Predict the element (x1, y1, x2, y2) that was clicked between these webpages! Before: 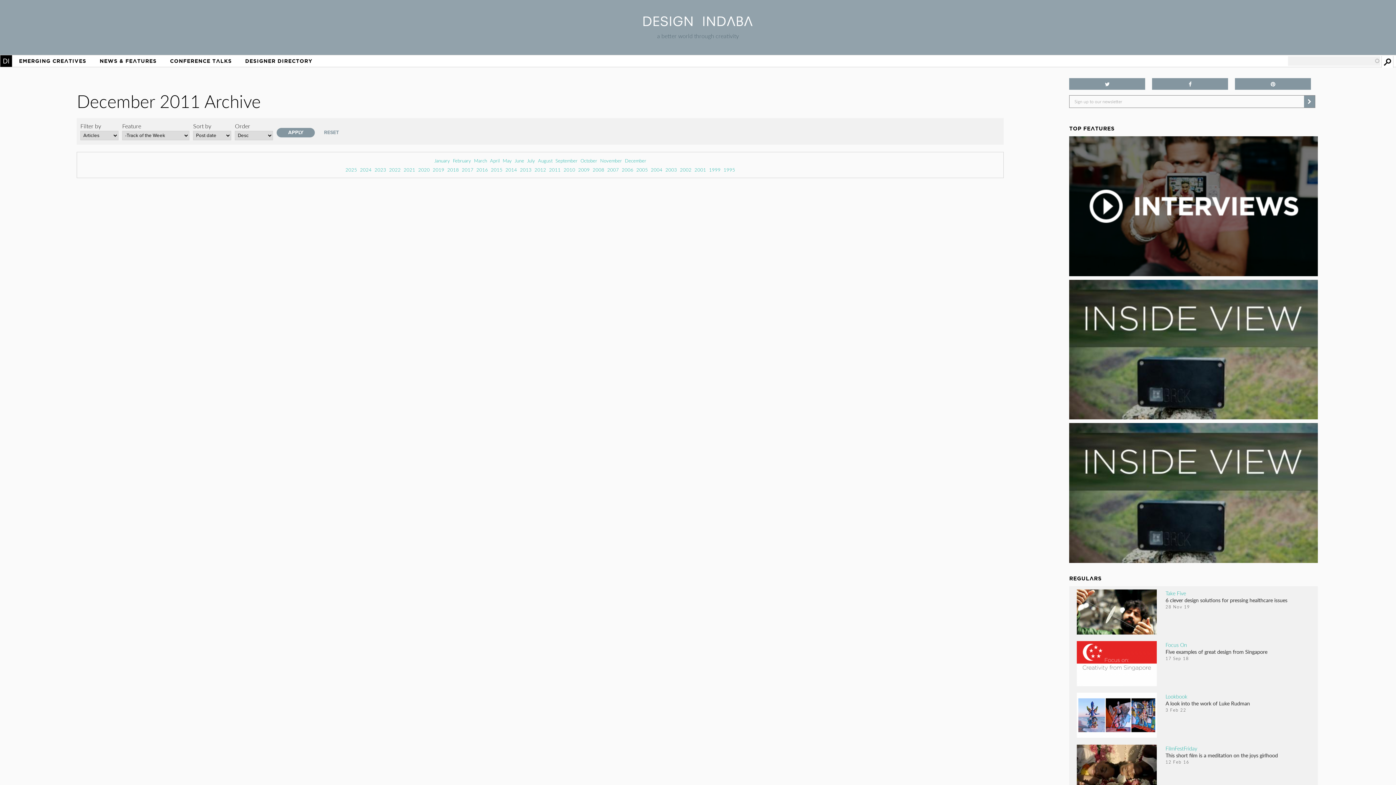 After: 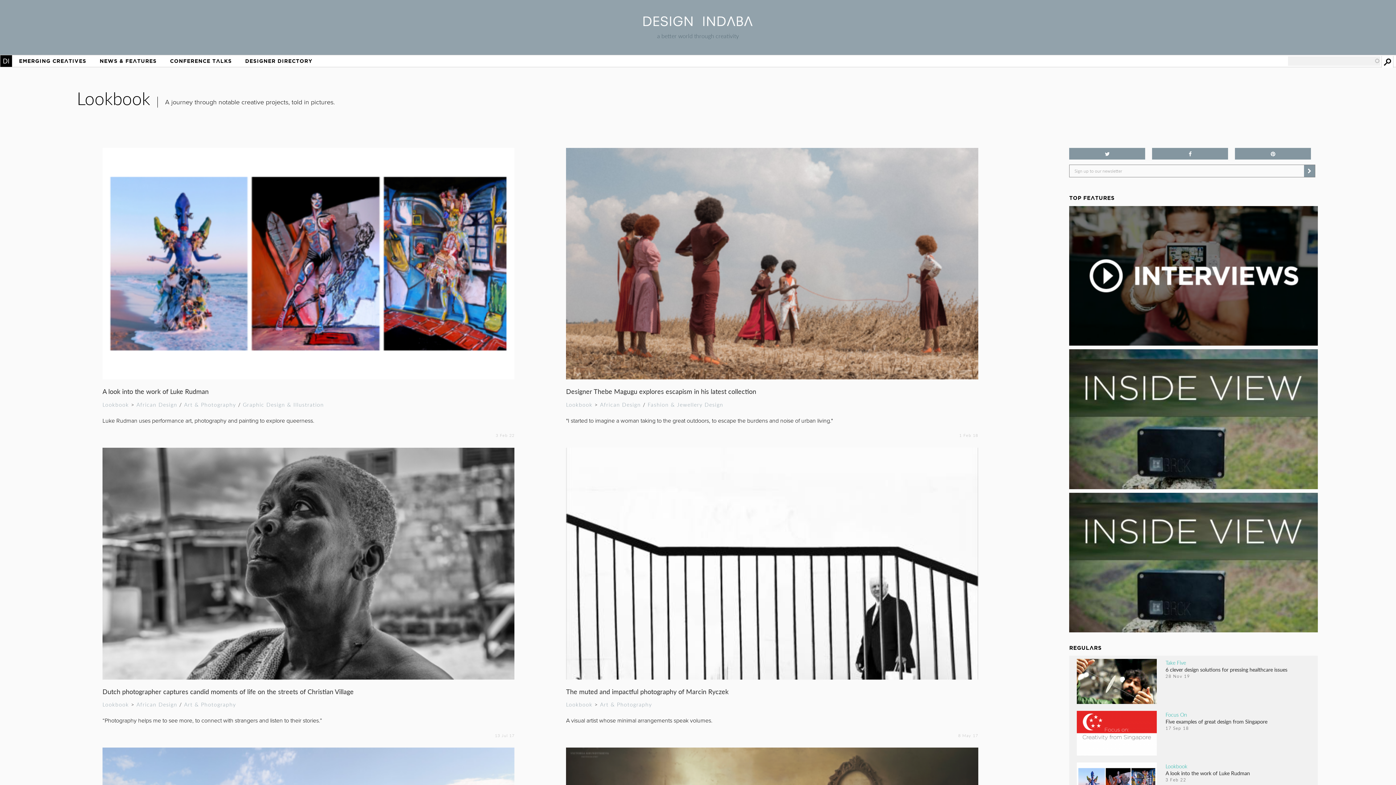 Action: bbox: (1165, 700, 1187, 707) label: Lookbook